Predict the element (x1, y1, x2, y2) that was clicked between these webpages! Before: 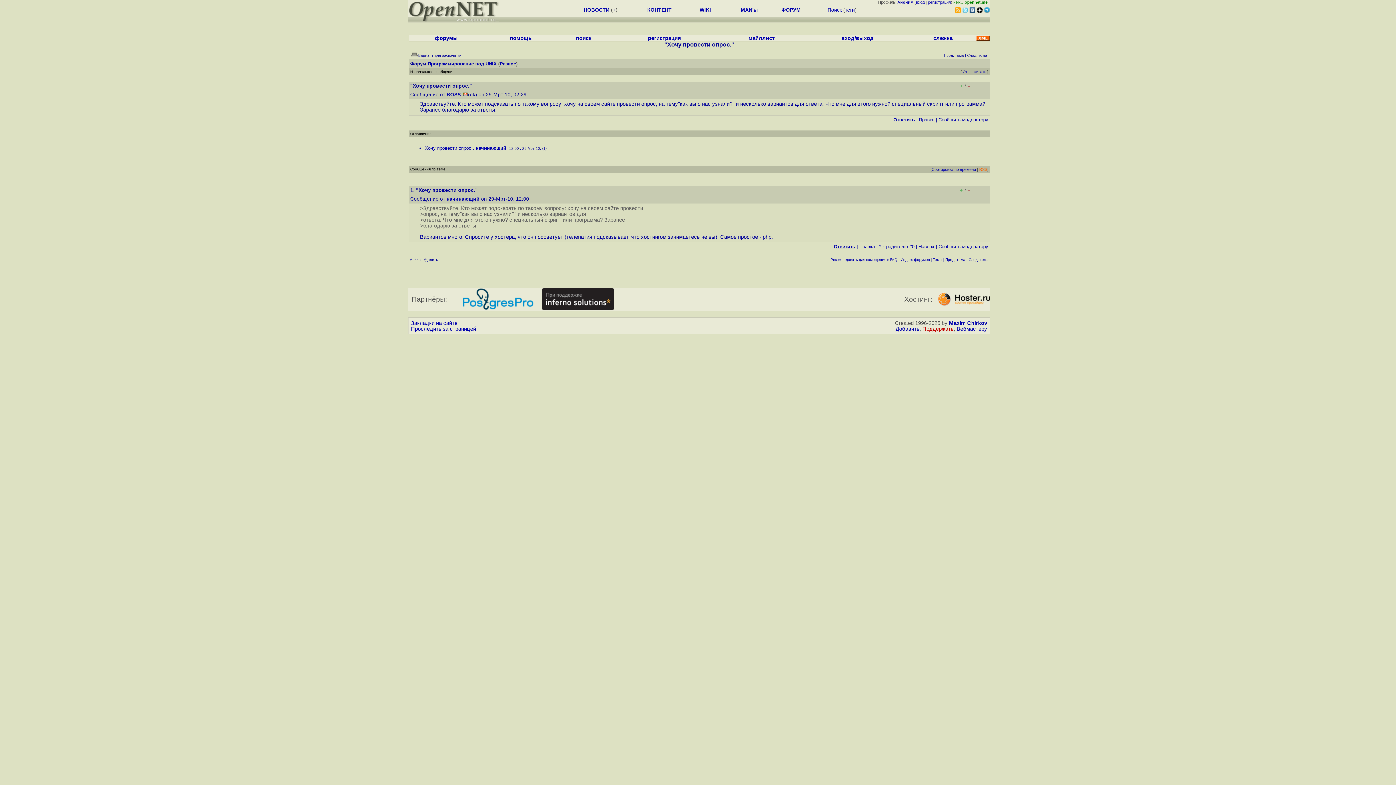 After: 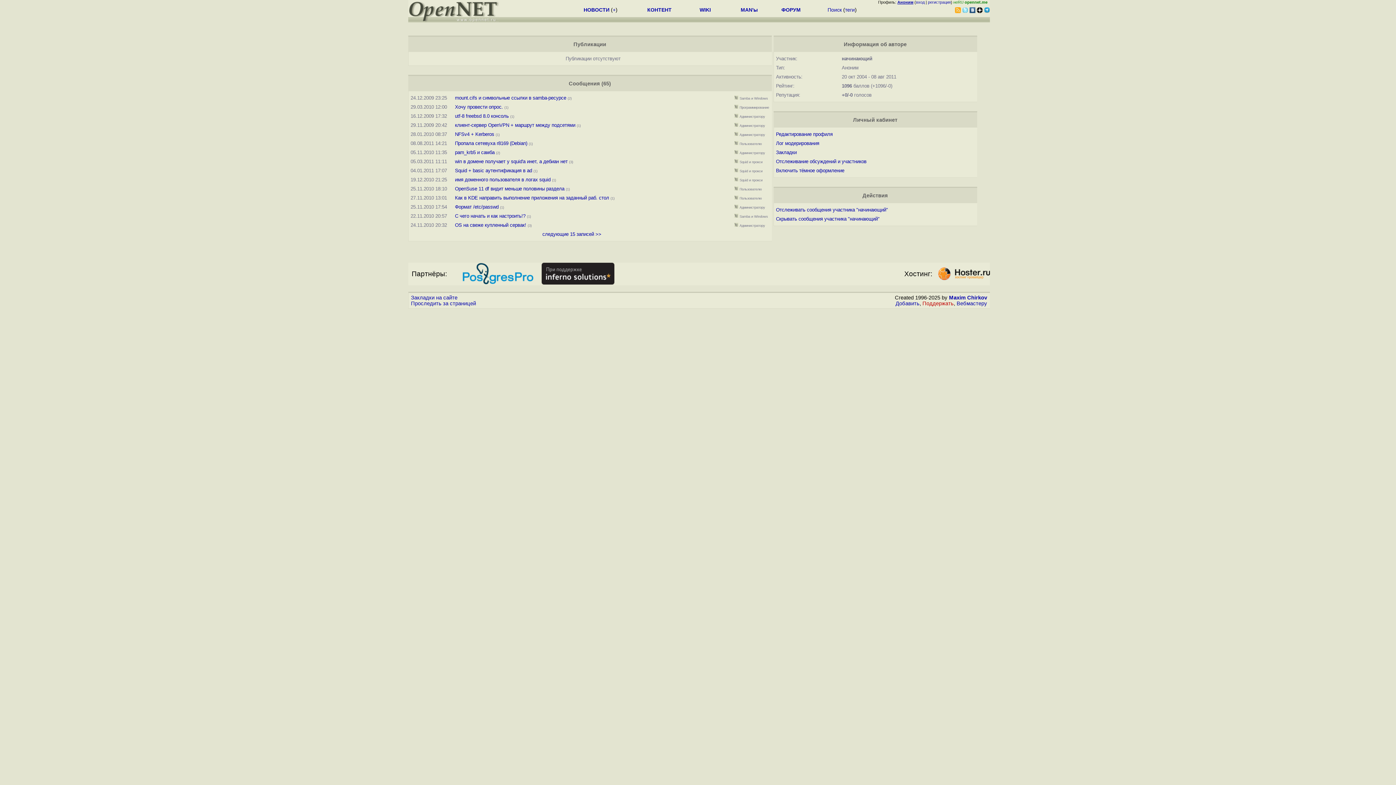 Action: label: начинающий bbox: (446, 196, 479, 201)